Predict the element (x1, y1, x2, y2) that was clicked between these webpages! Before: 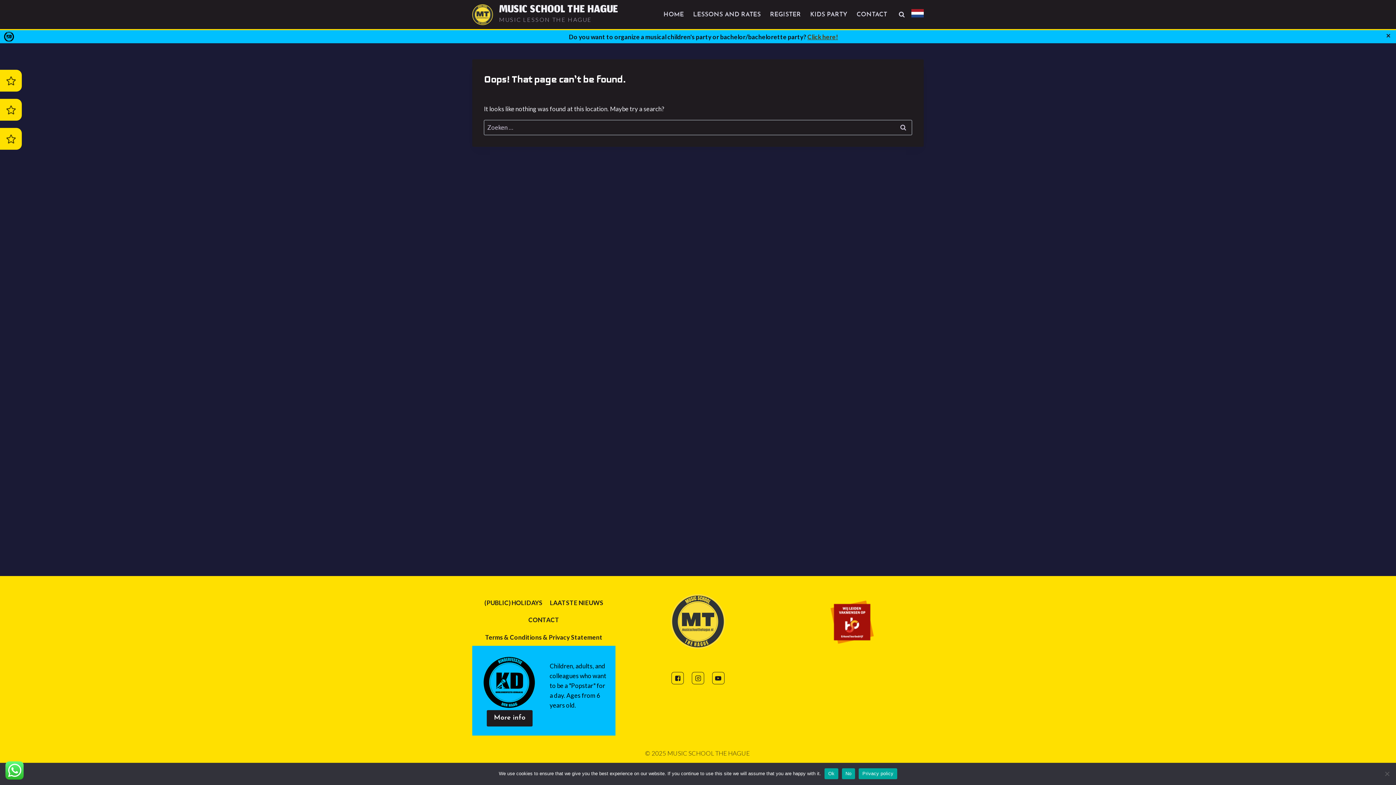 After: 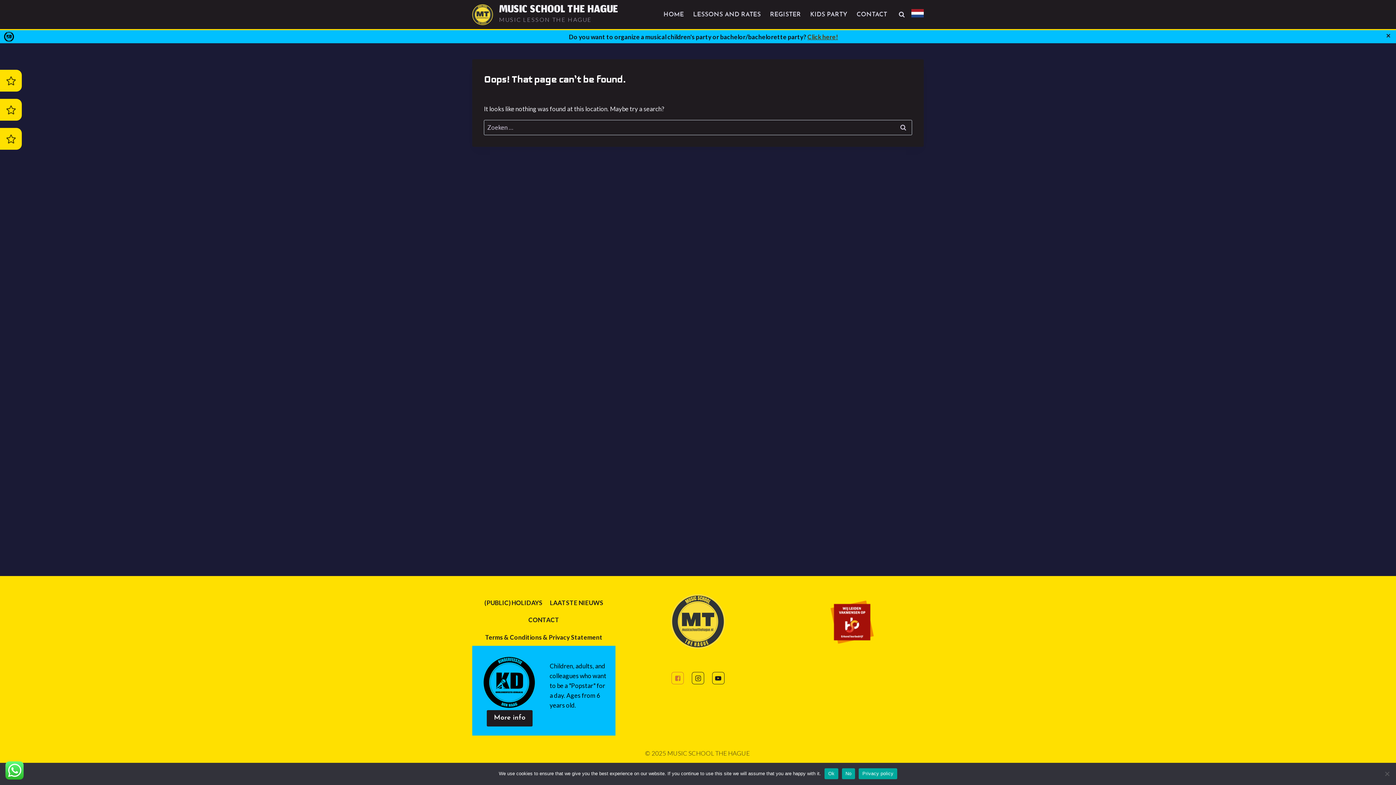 Action: label: "Facebook" bbox: (671, 672, 684, 684)